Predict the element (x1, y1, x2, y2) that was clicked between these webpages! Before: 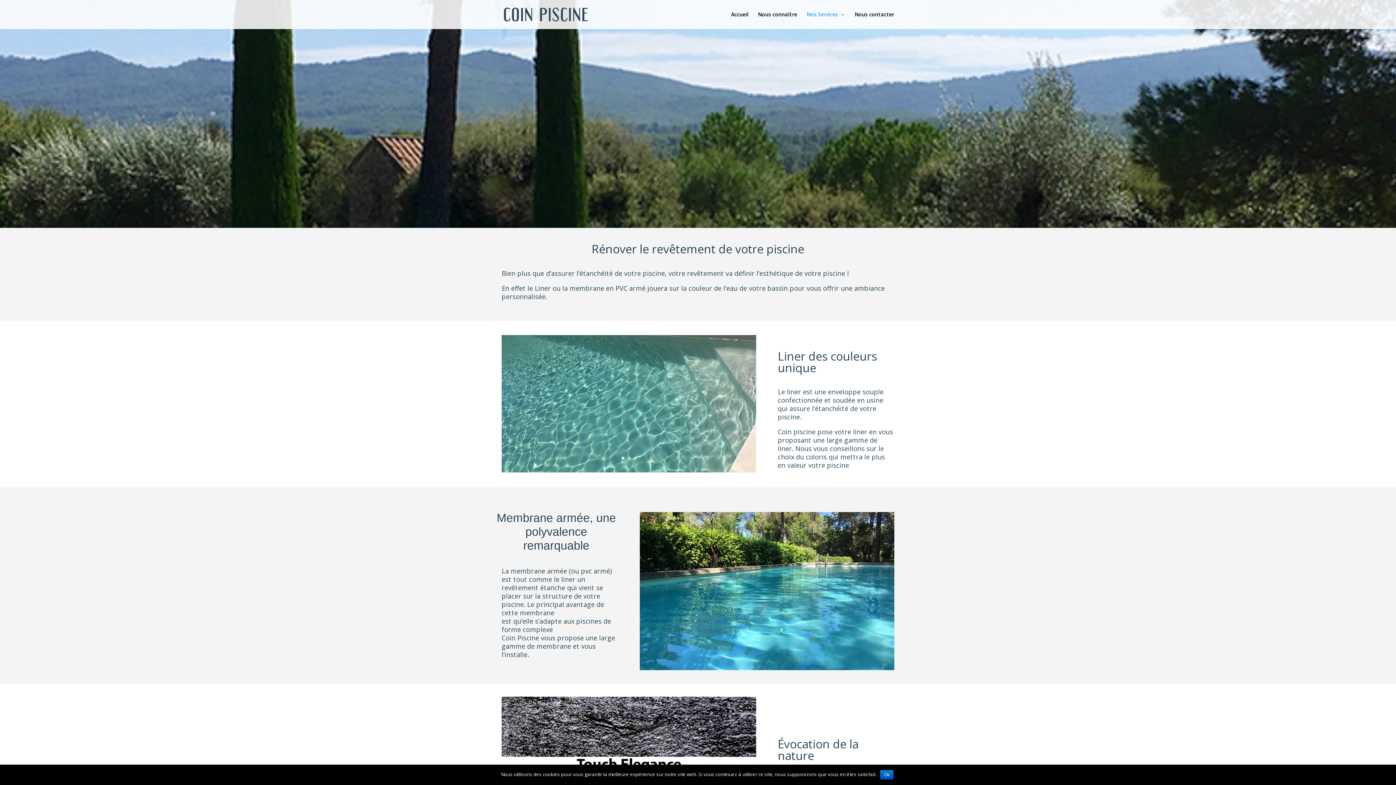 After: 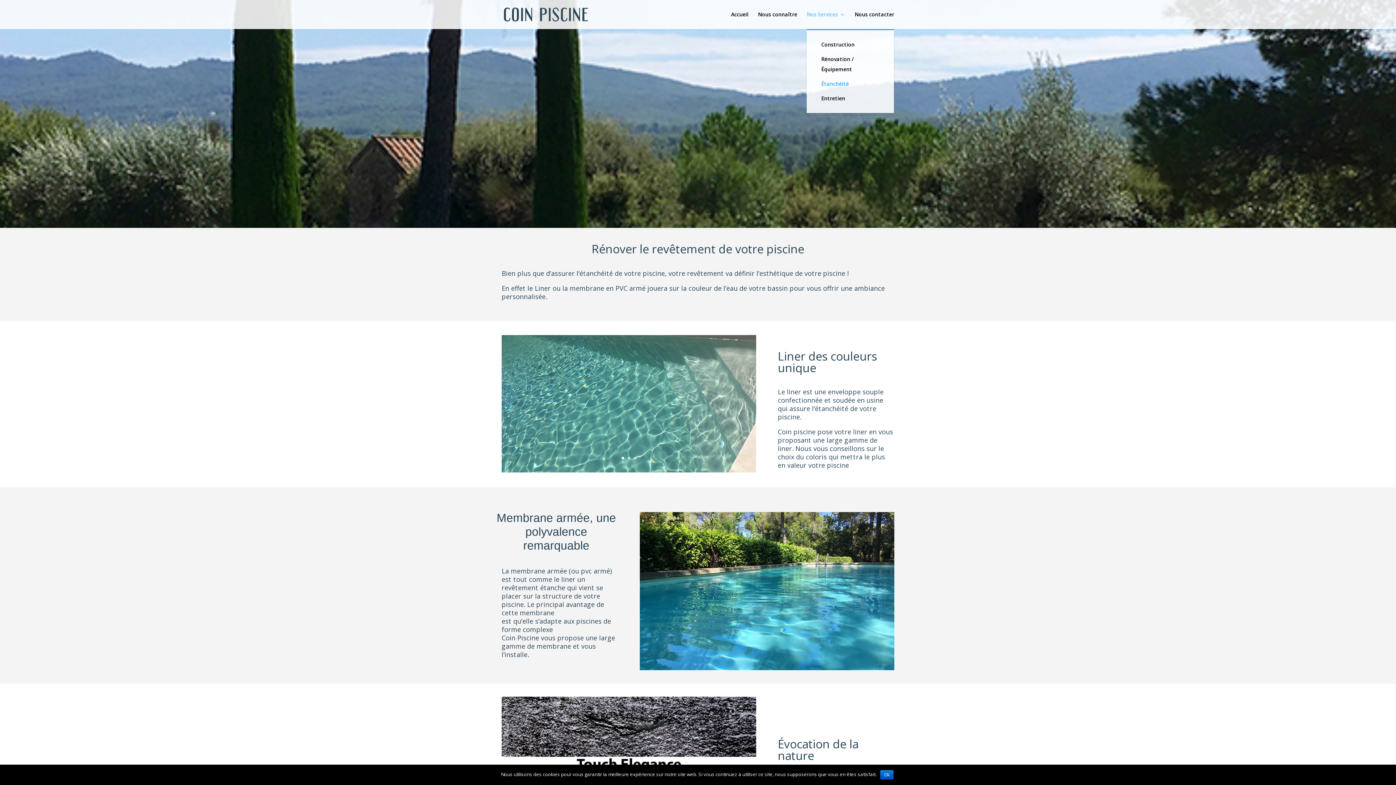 Action: bbox: (806, 12, 845, 29) label: Nos Services